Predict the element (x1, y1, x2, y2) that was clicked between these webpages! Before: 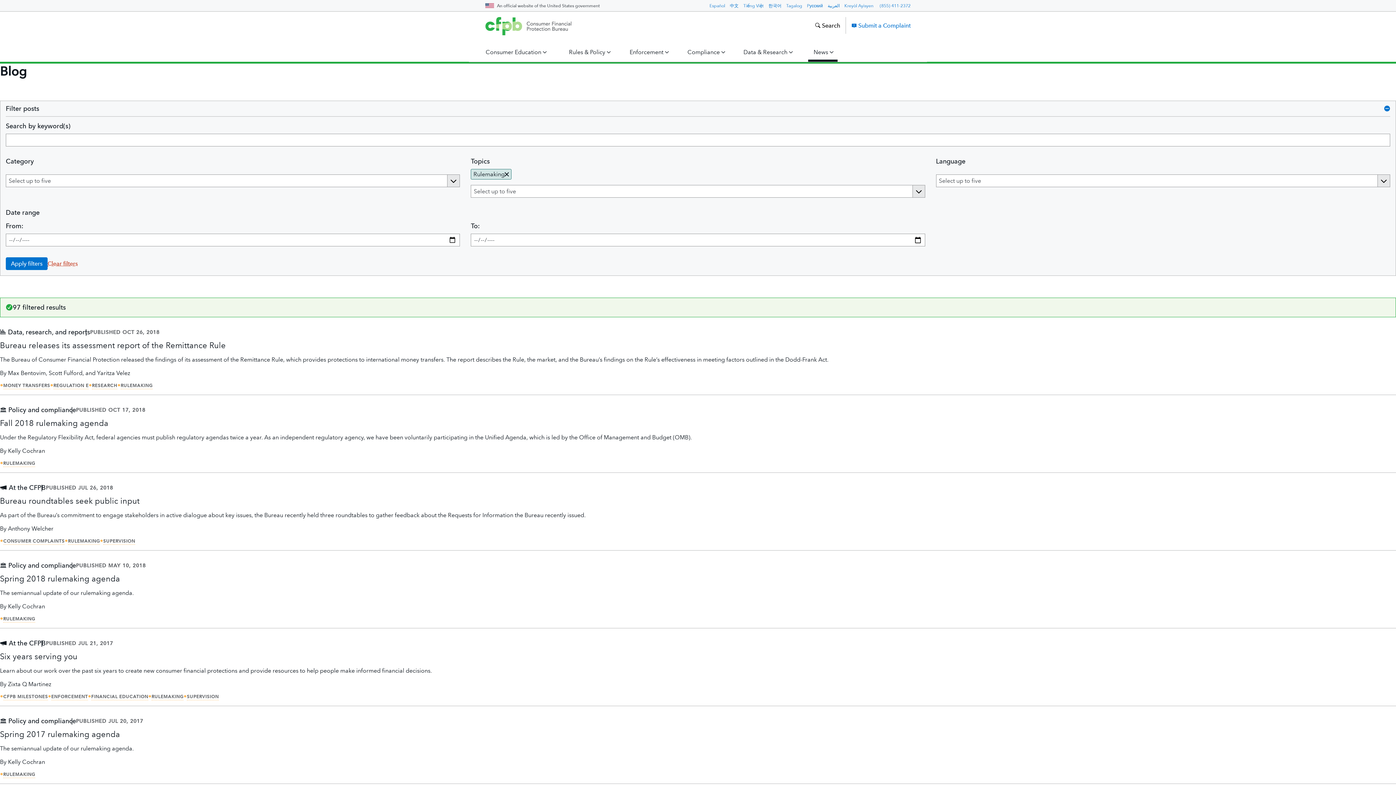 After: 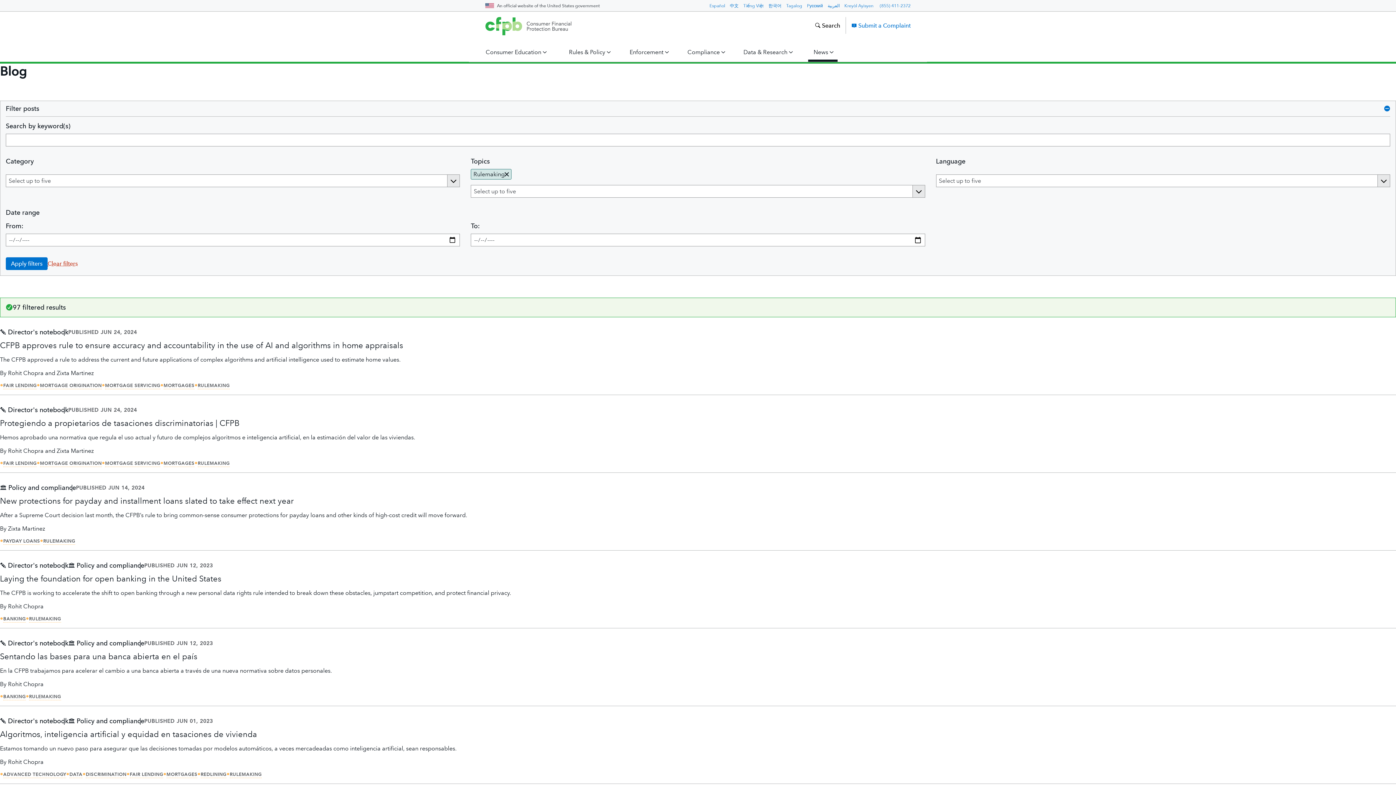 Action: bbox: (148, 694, 183, 700) label: •
RULEMAKING